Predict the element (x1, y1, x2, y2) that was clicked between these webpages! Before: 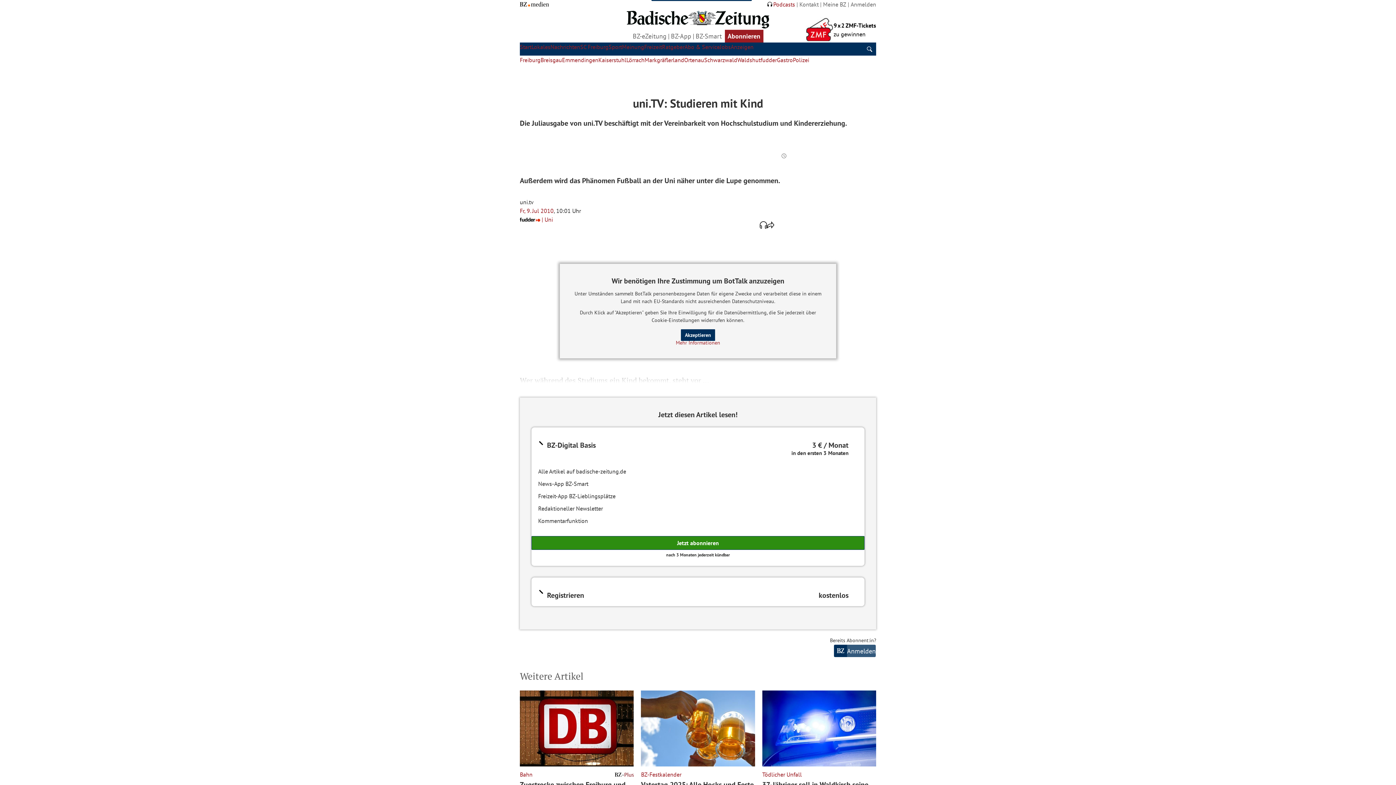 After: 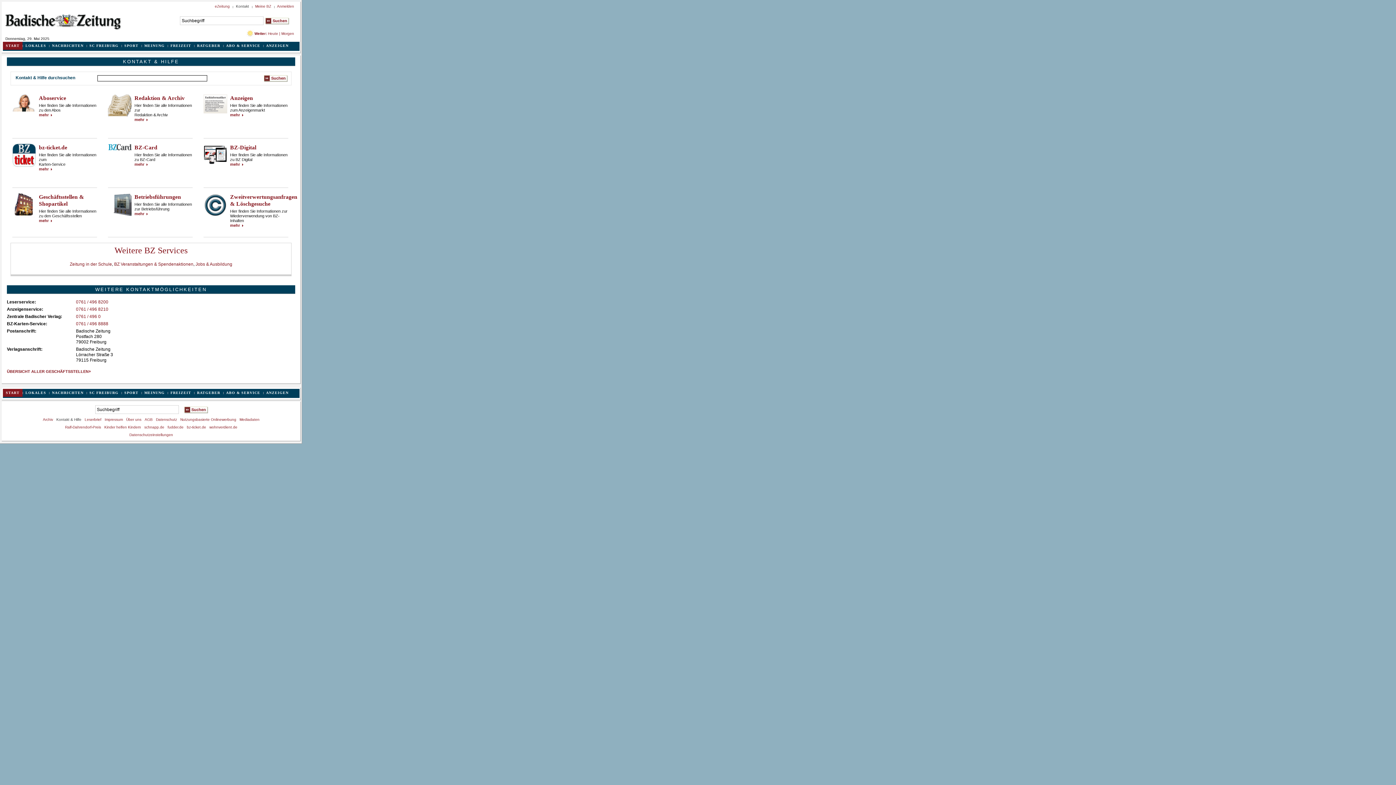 Action: bbox: (799, 0, 818, 8) label: Kontakt